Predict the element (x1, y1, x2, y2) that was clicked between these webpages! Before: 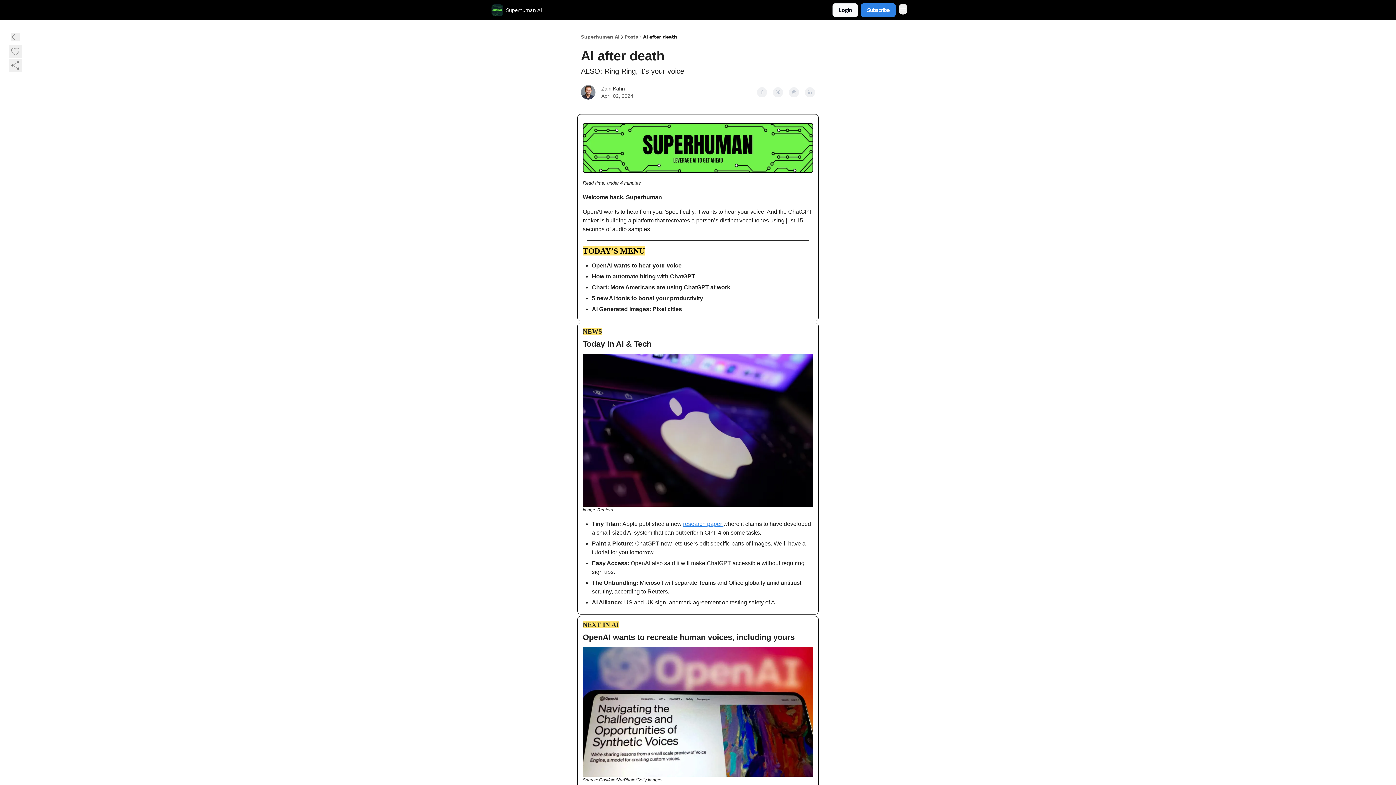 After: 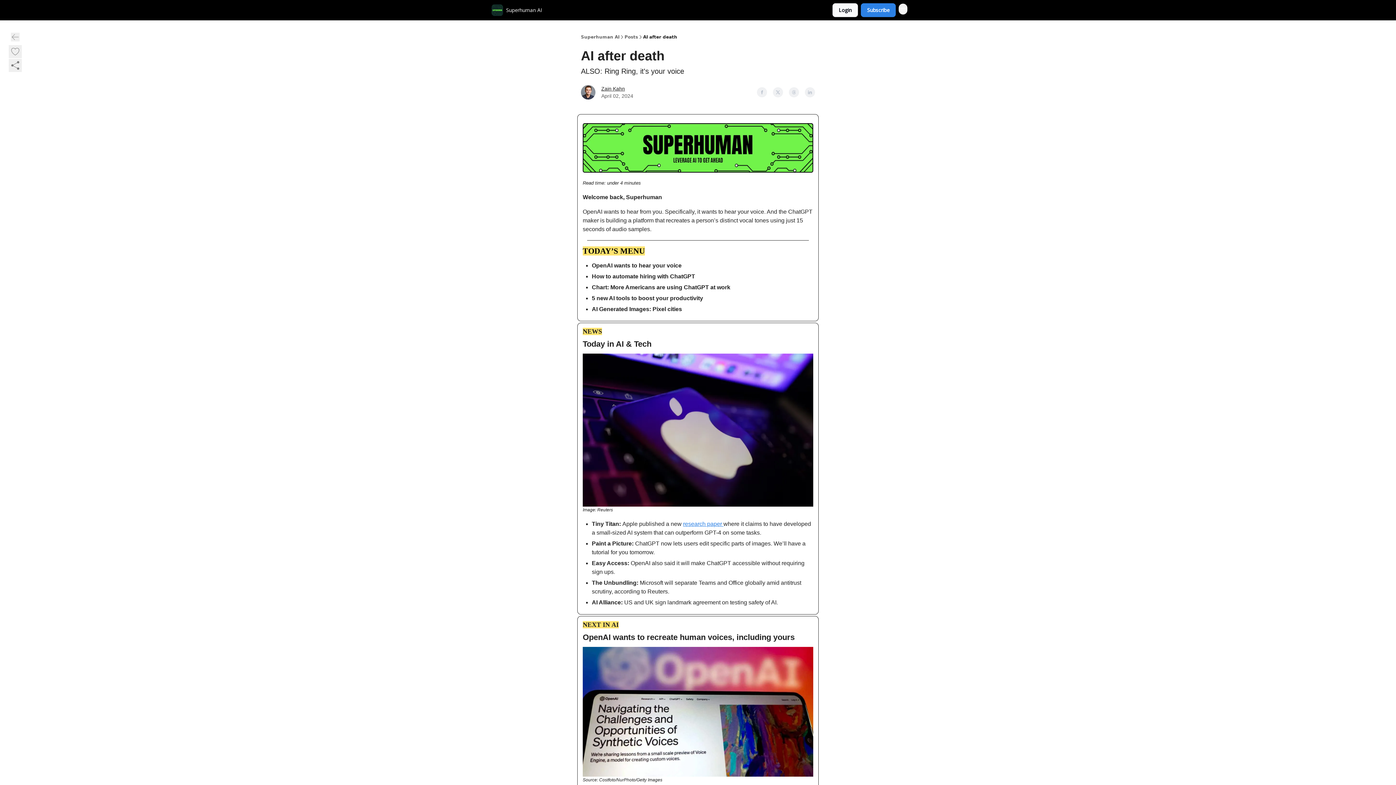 Action: bbox: (601, 85, 625, 91) label: Zain Kahn